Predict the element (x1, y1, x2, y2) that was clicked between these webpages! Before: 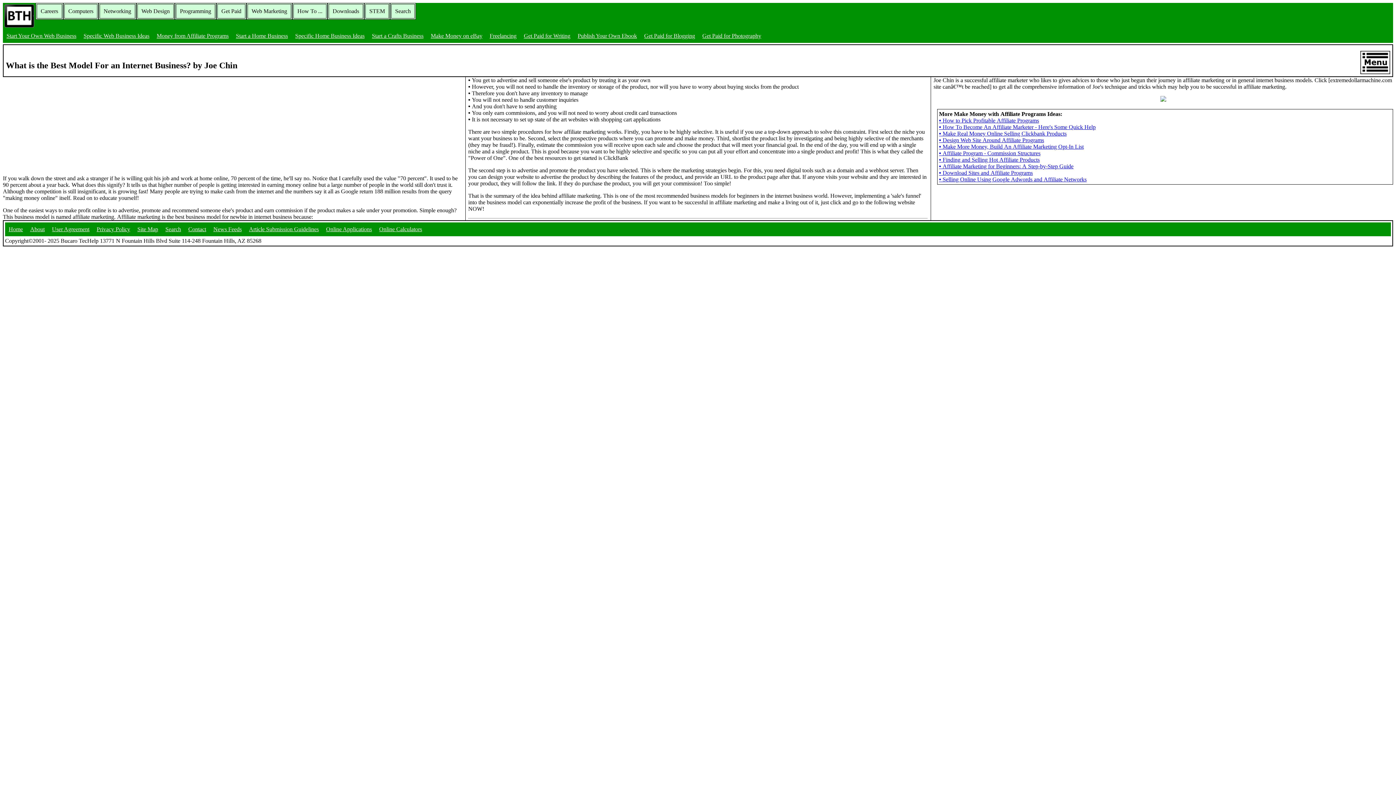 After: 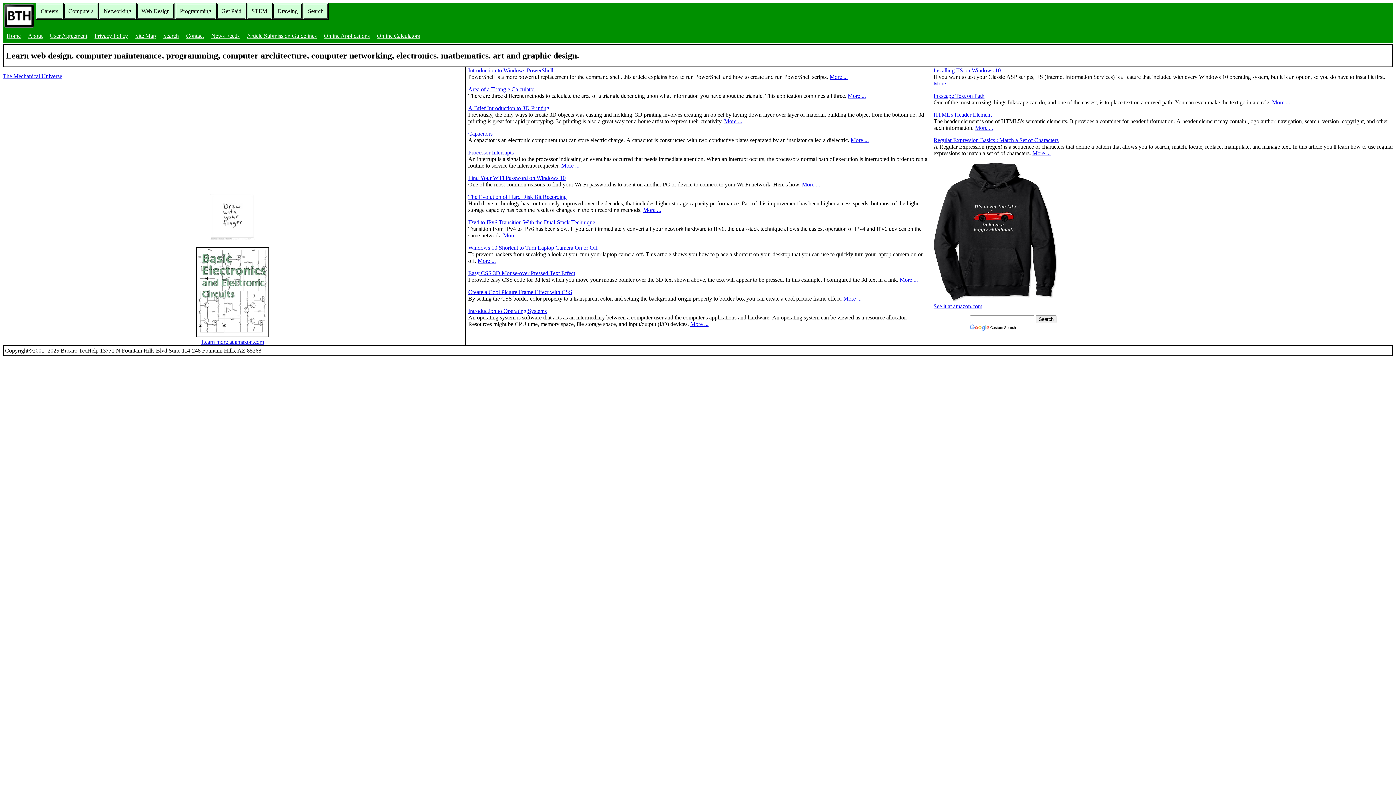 Action: label: Home bbox: (5, 222, 26, 236)